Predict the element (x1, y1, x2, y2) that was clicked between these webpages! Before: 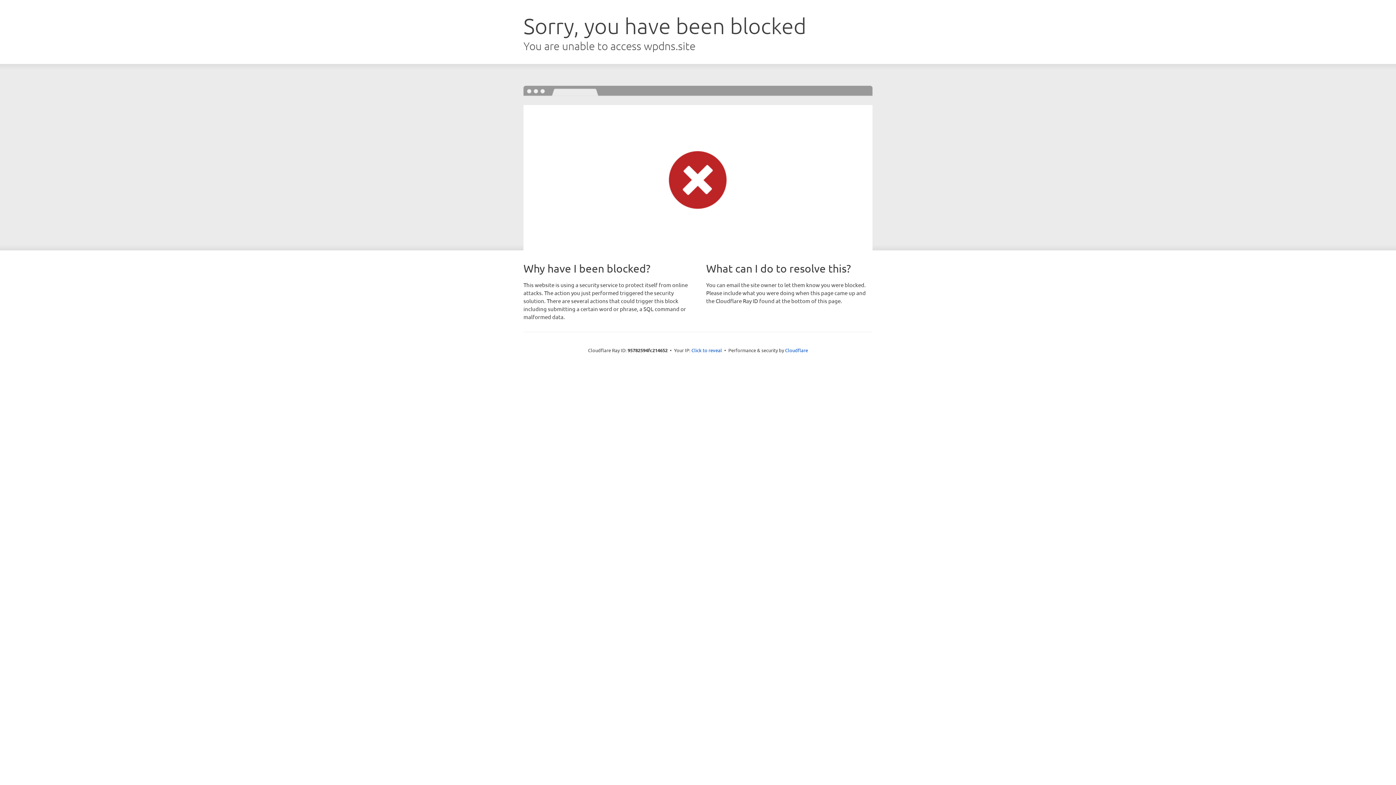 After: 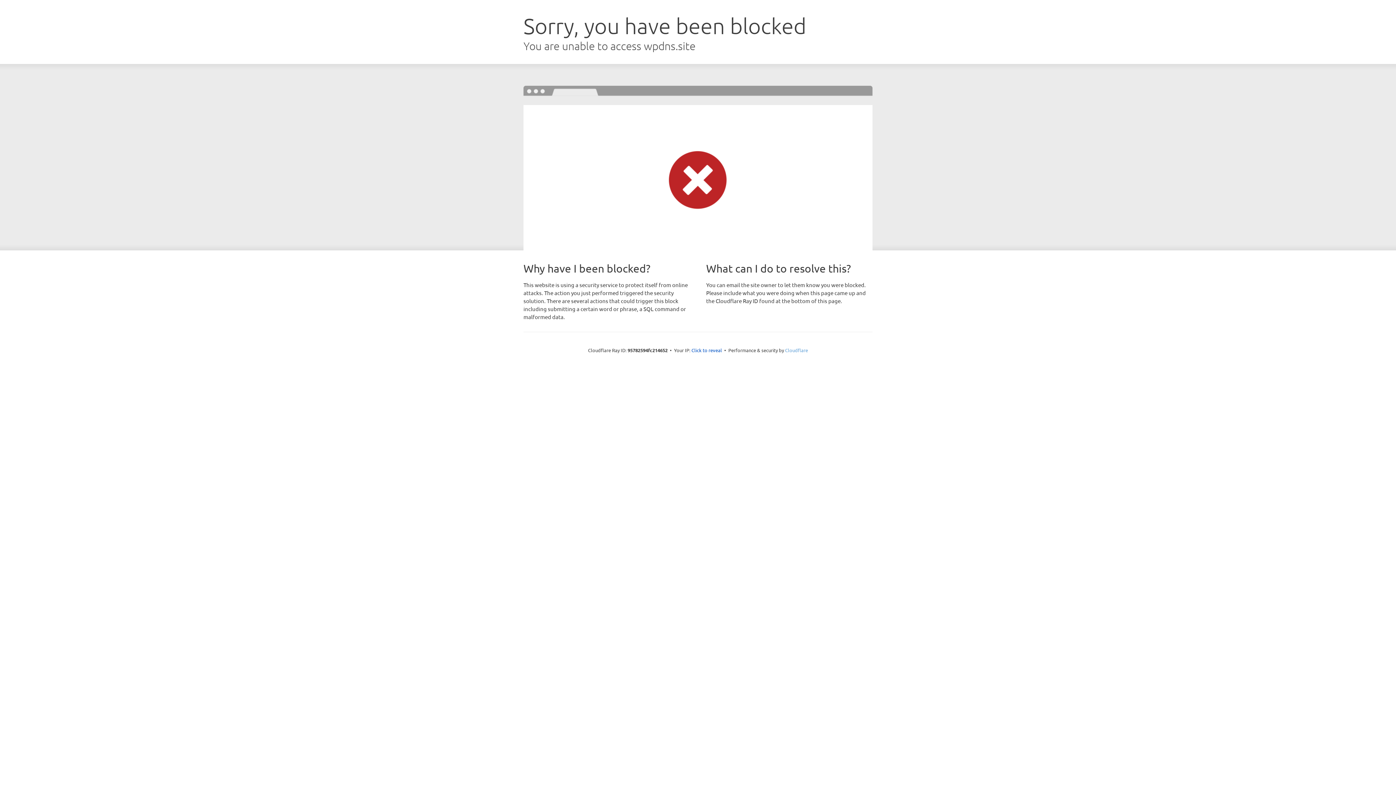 Action: bbox: (785, 347, 808, 353) label: Cloudflare